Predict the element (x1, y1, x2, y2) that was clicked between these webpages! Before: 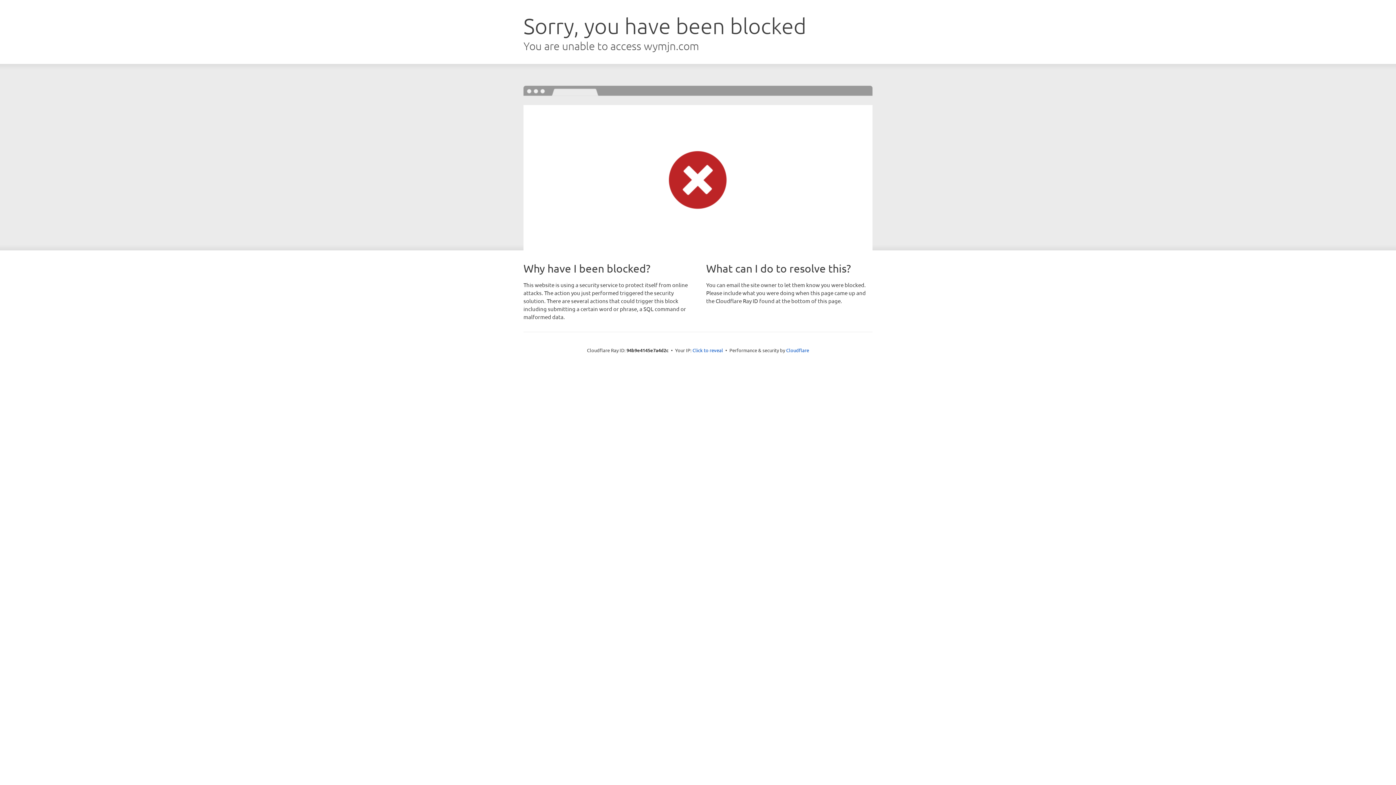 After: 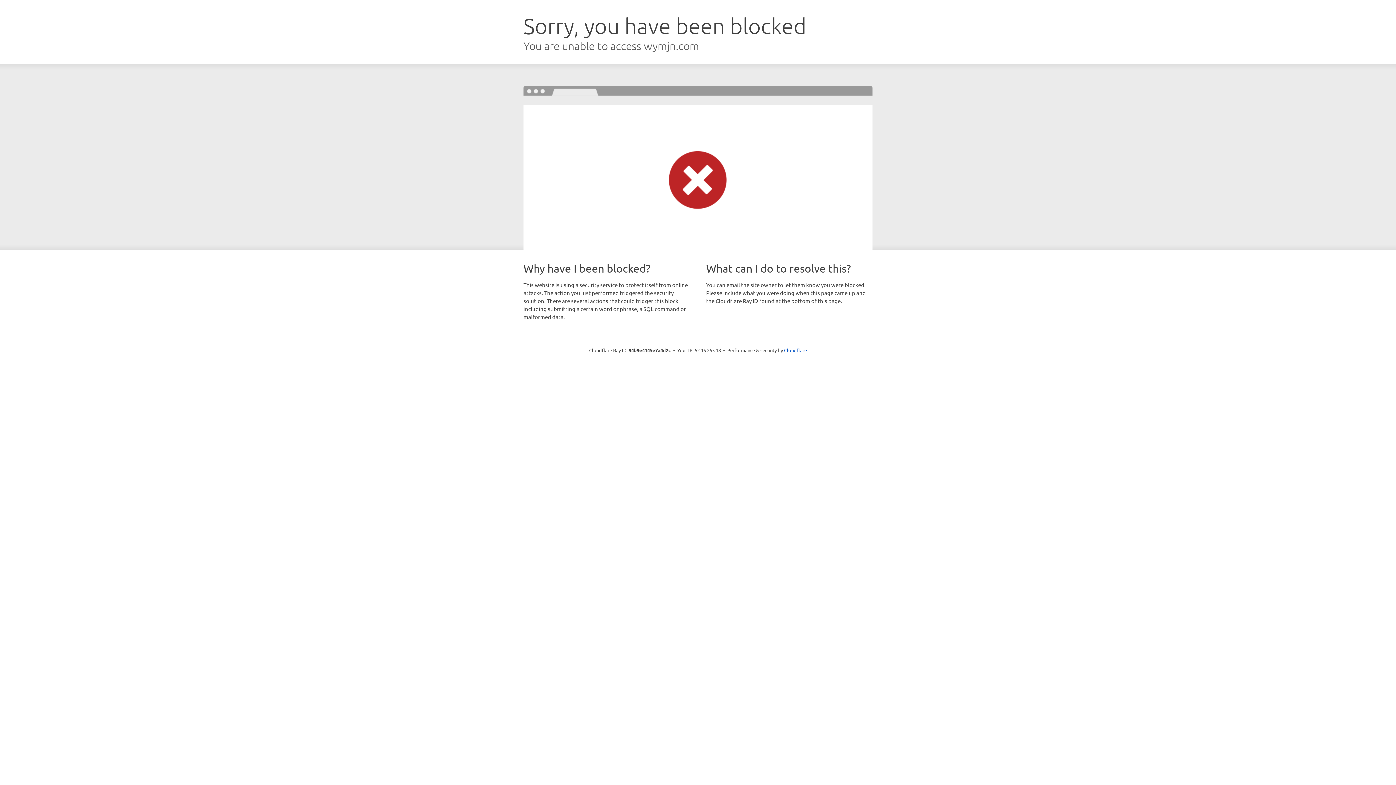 Action: bbox: (692, 346, 723, 353) label: Click to reveal